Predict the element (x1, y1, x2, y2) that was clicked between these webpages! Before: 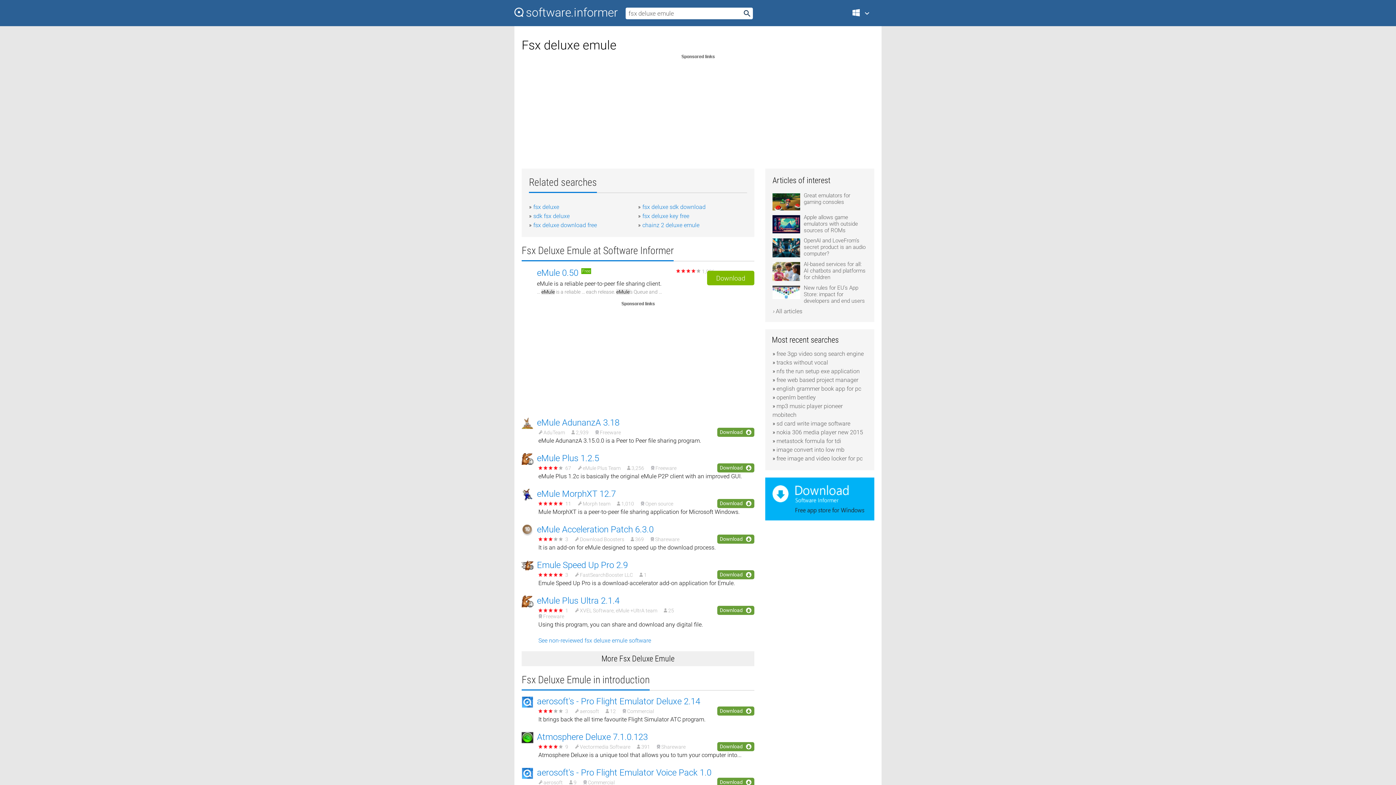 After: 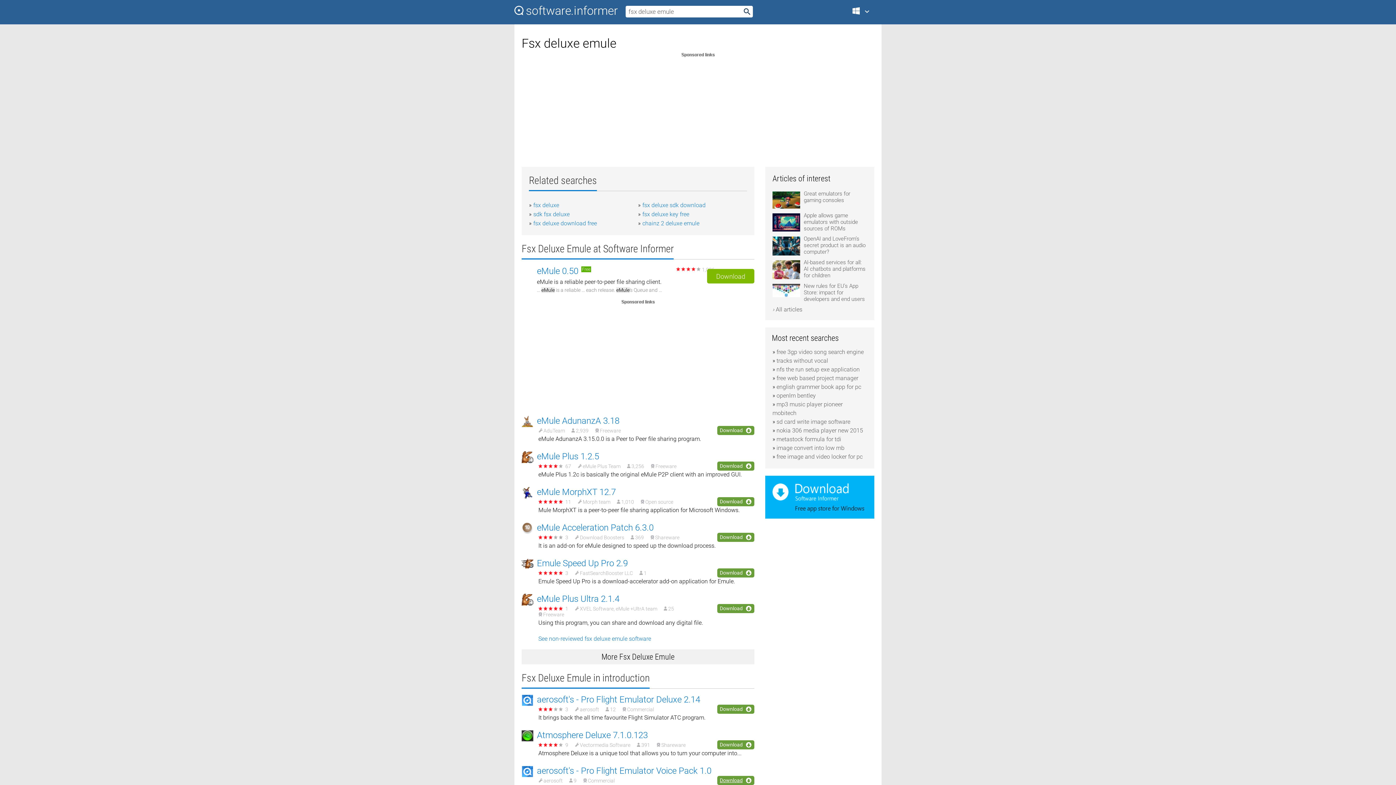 Action: bbox: (717, 778, 754, 787) label: Download